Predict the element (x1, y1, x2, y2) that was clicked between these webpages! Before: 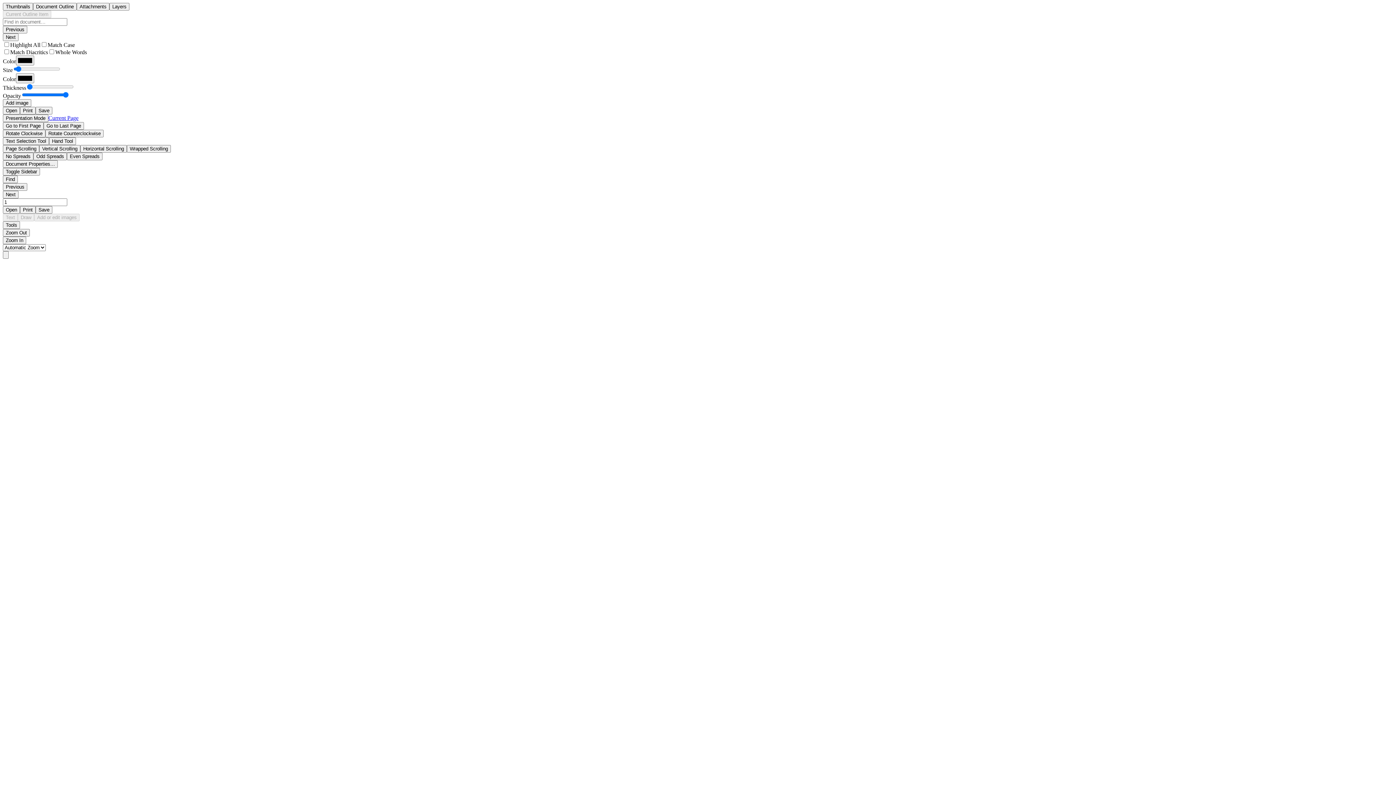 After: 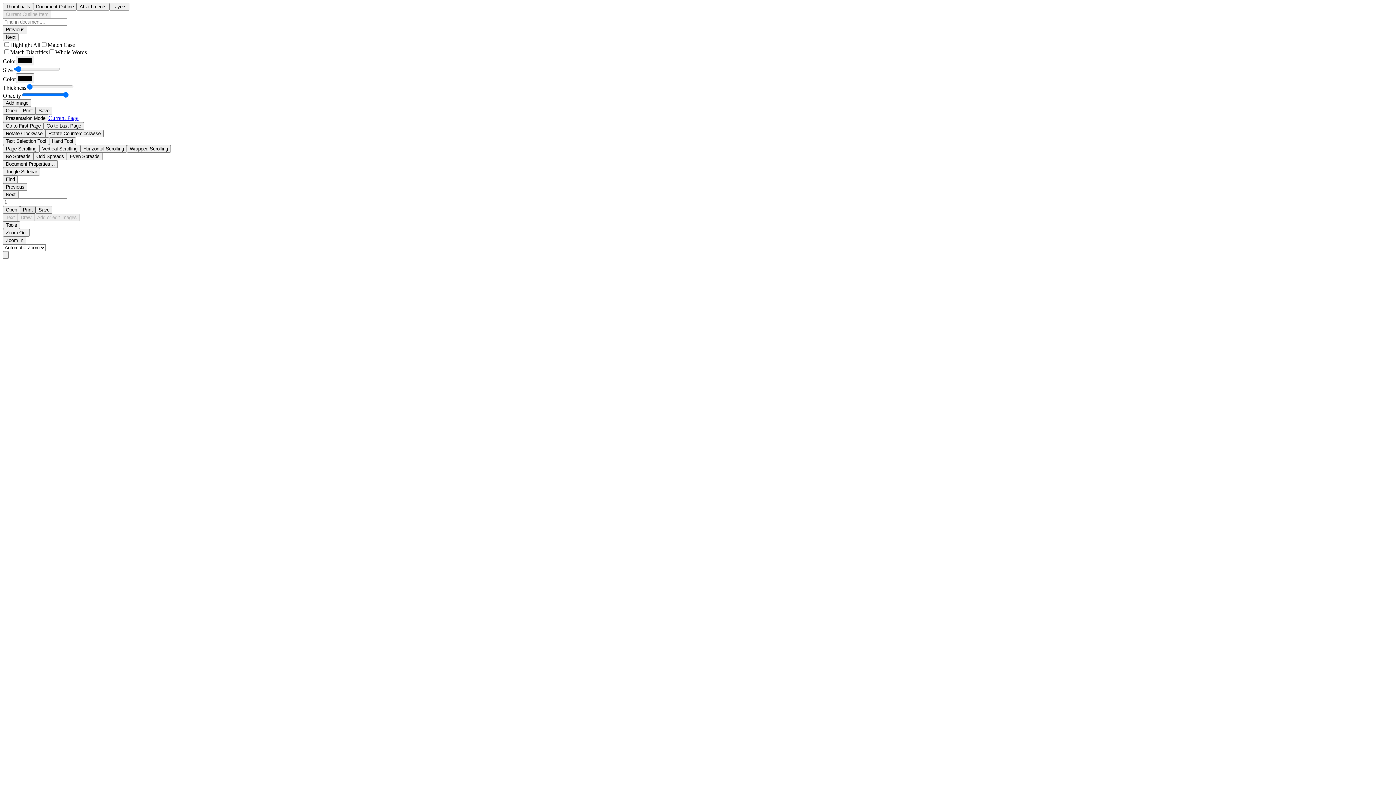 Action: bbox: (20, 206, 35, 213) label: Print